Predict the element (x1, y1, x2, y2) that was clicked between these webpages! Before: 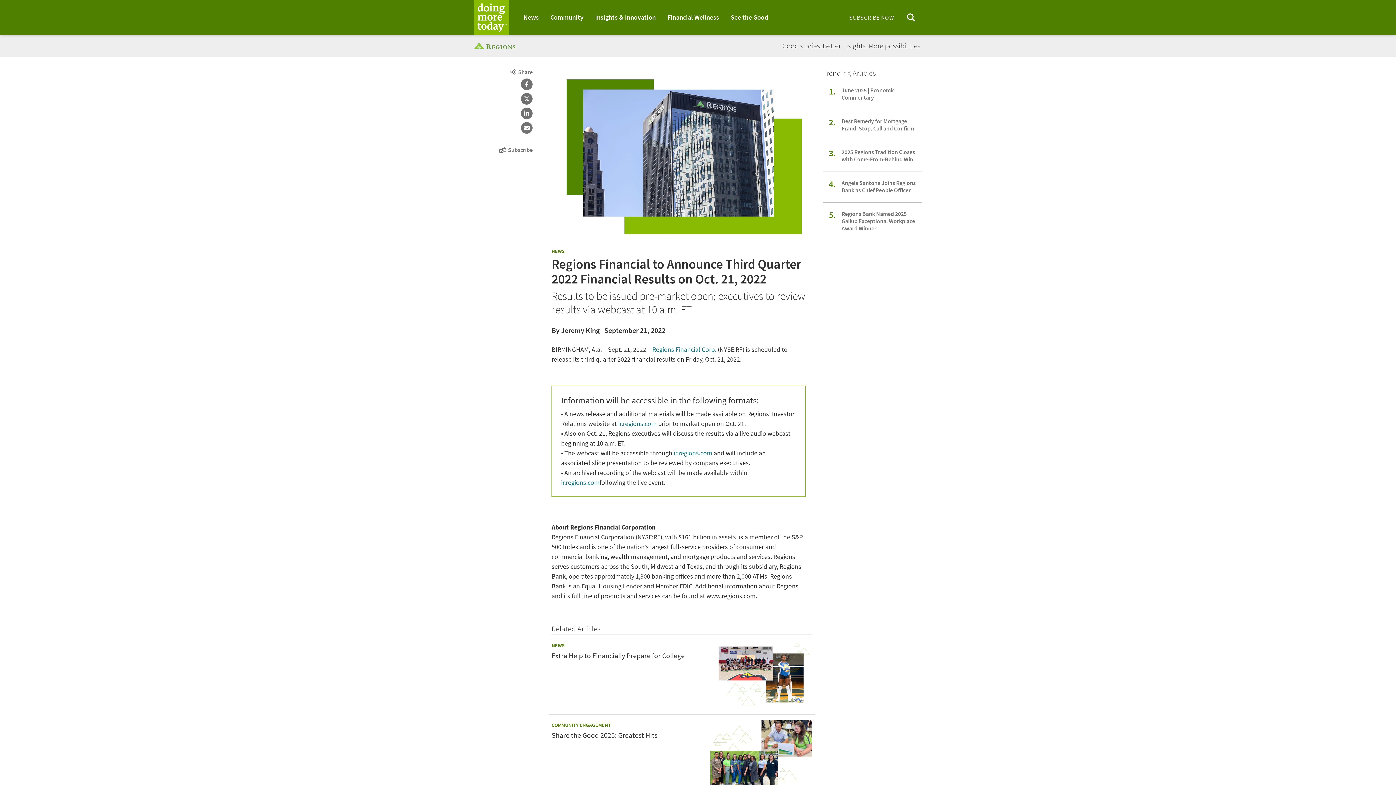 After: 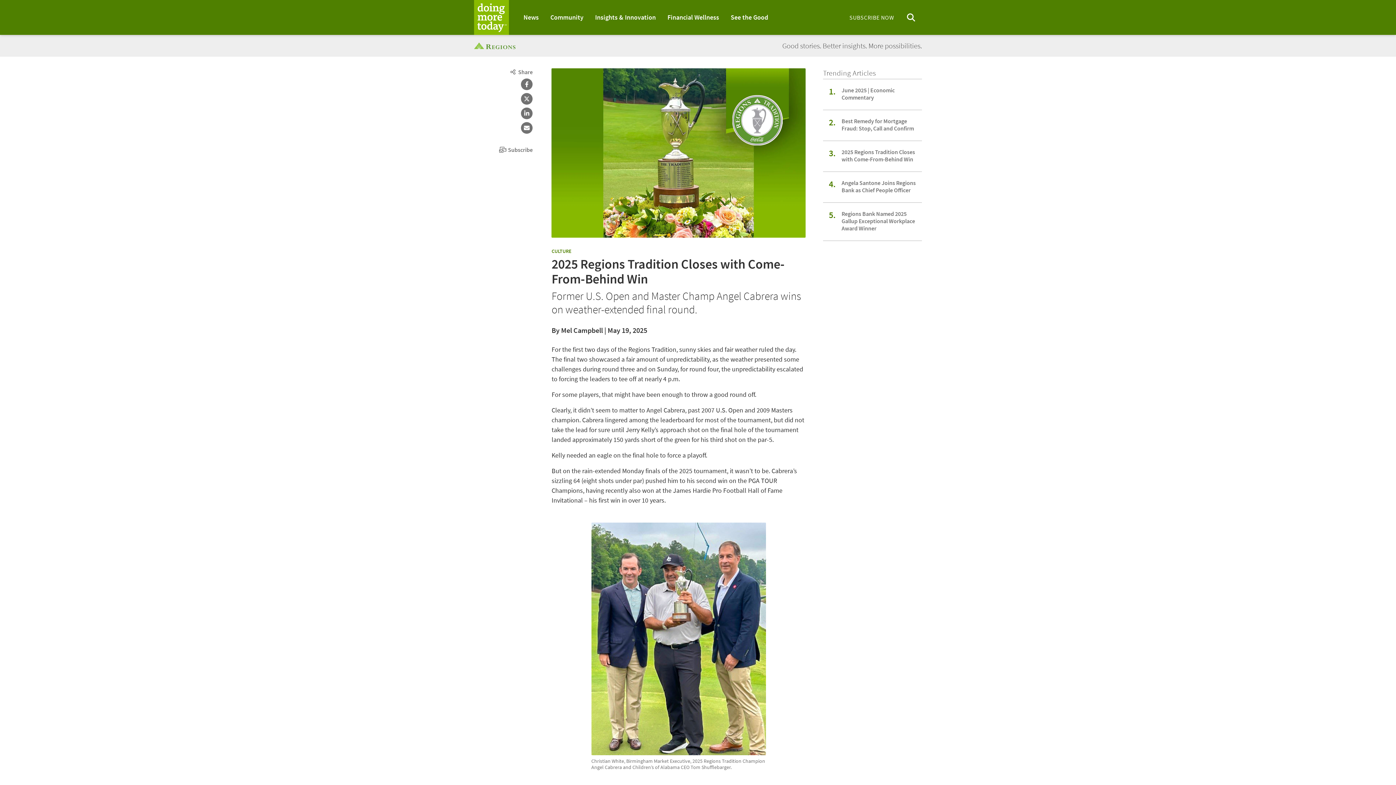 Action: bbox: (841, 148, 922, 162) label: 2025 Regions Tradition Closes with Come-From-Behind Win